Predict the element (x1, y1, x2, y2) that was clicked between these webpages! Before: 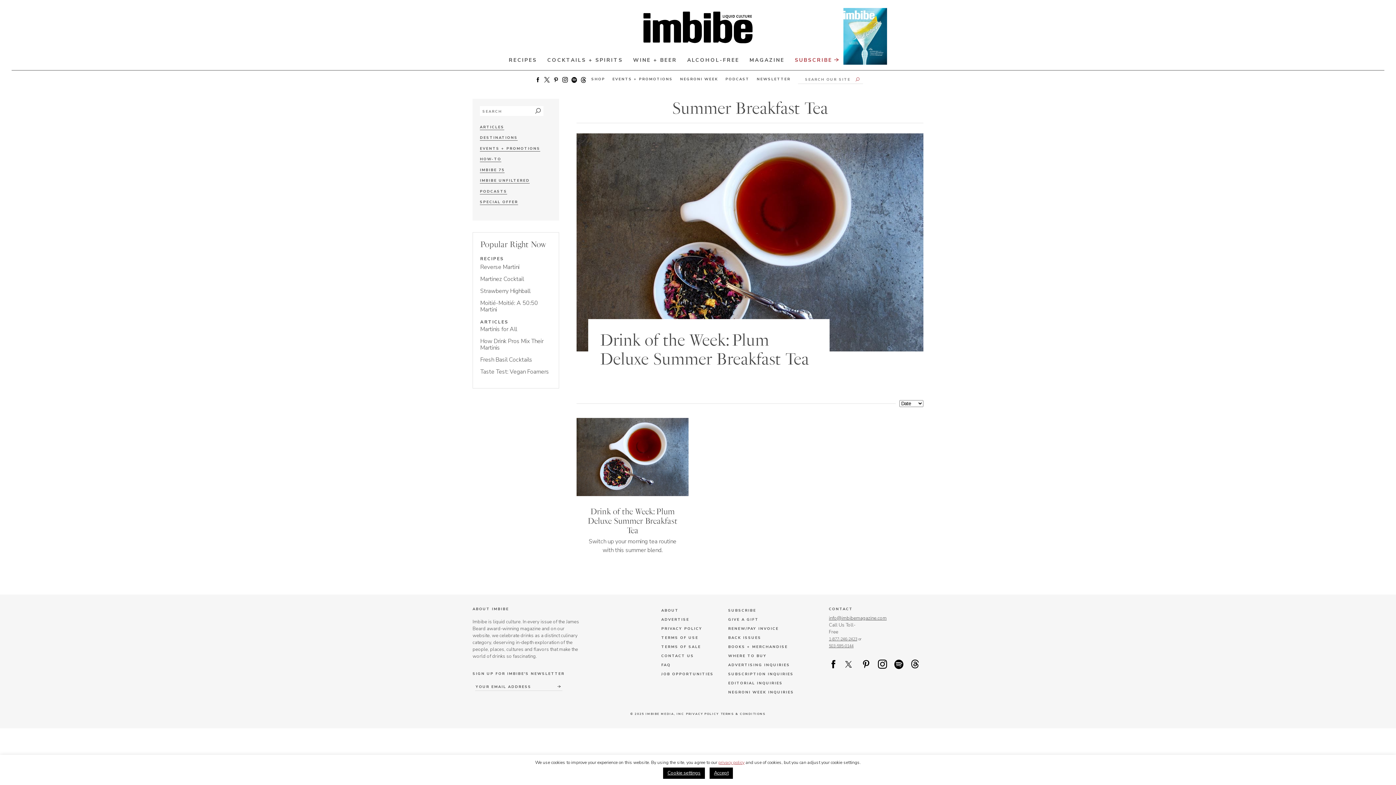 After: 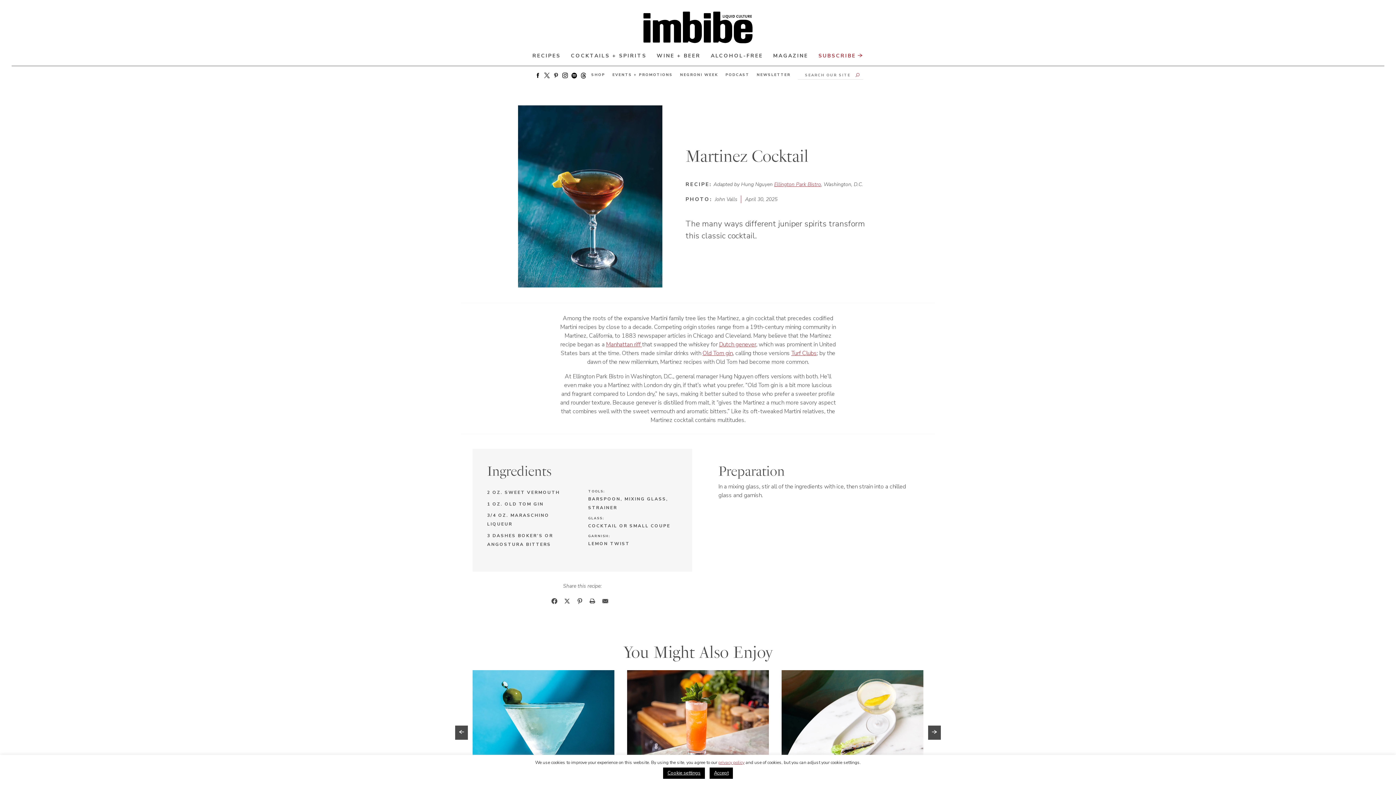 Action: bbox: (480, 276, 551, 282) label: Martinez Cocktail